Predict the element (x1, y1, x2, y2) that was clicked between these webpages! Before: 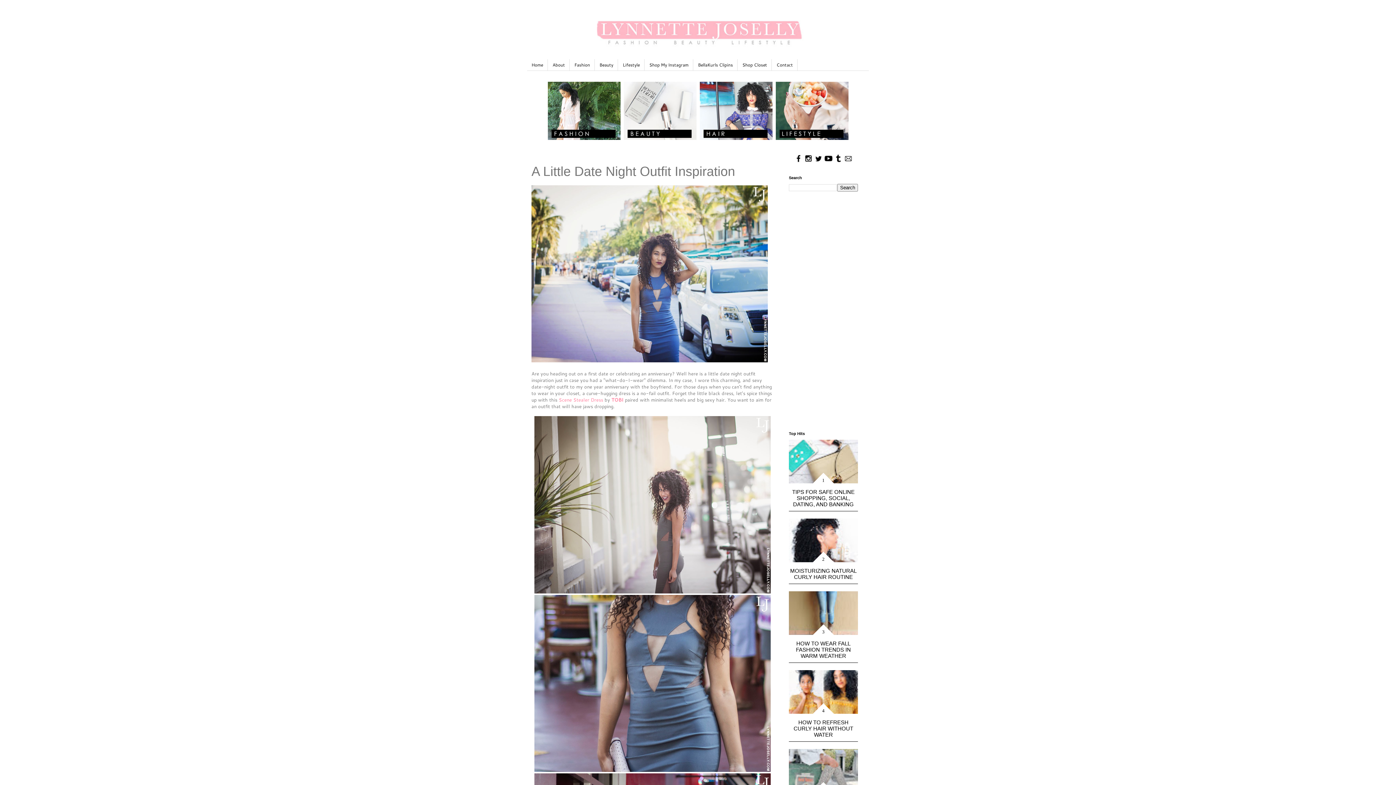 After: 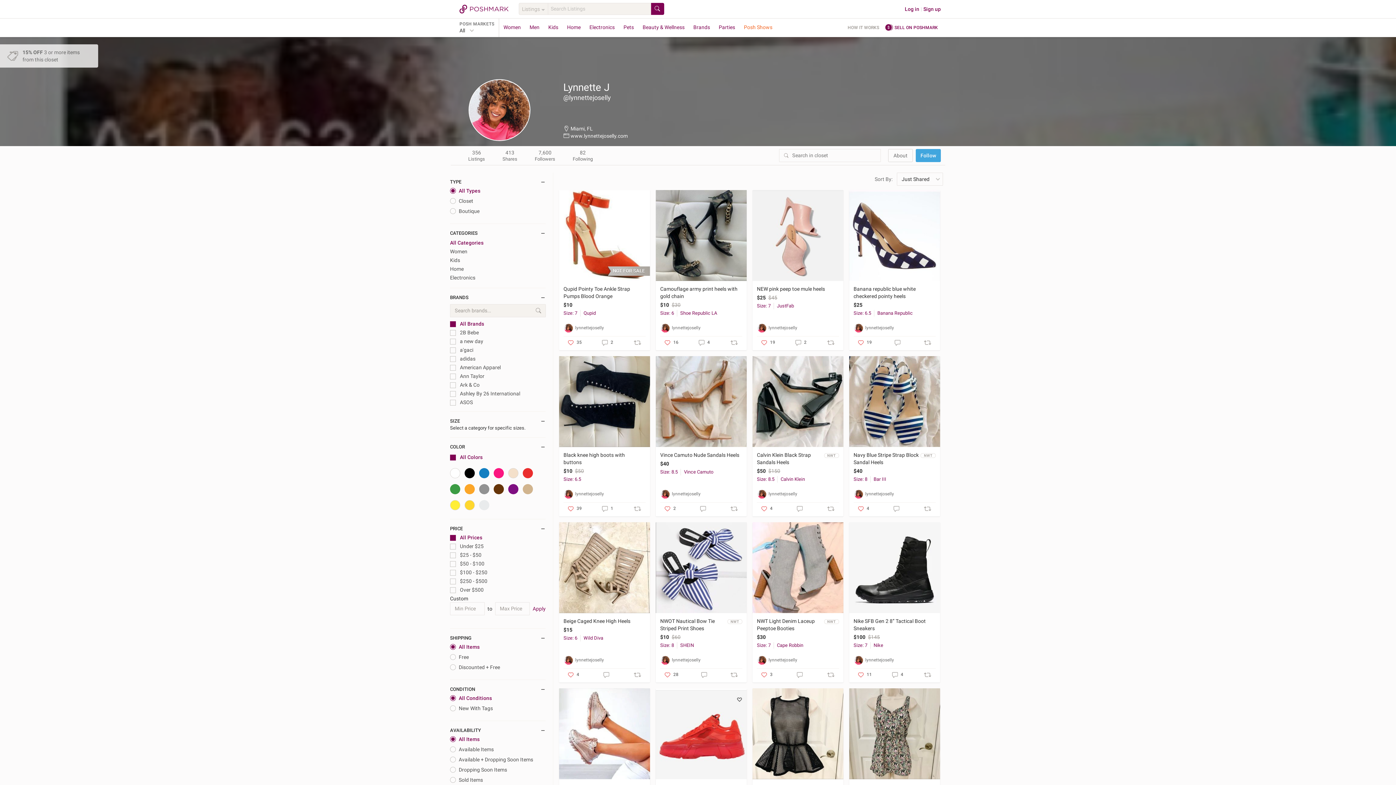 Action: bbox: (737, 59, 772, 70) label: Shop Closet